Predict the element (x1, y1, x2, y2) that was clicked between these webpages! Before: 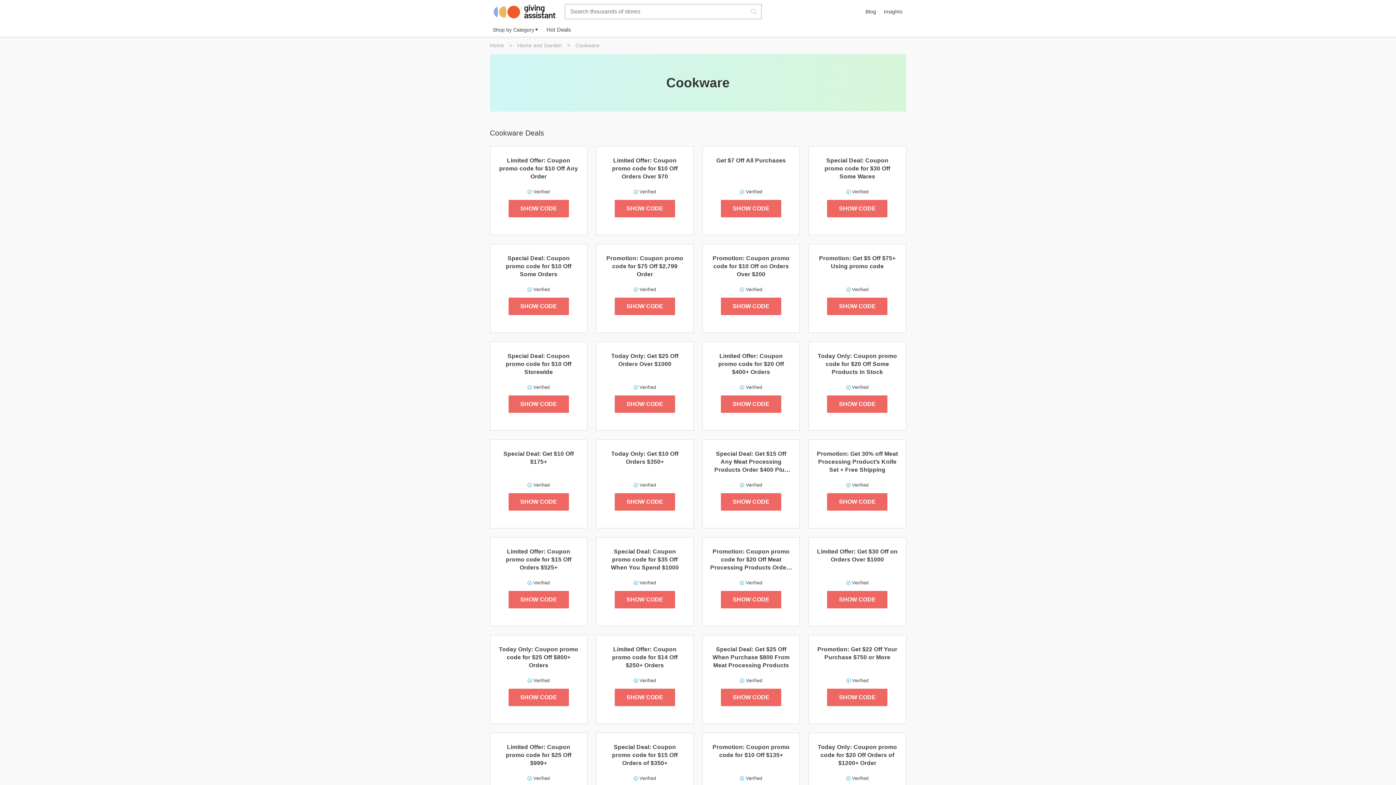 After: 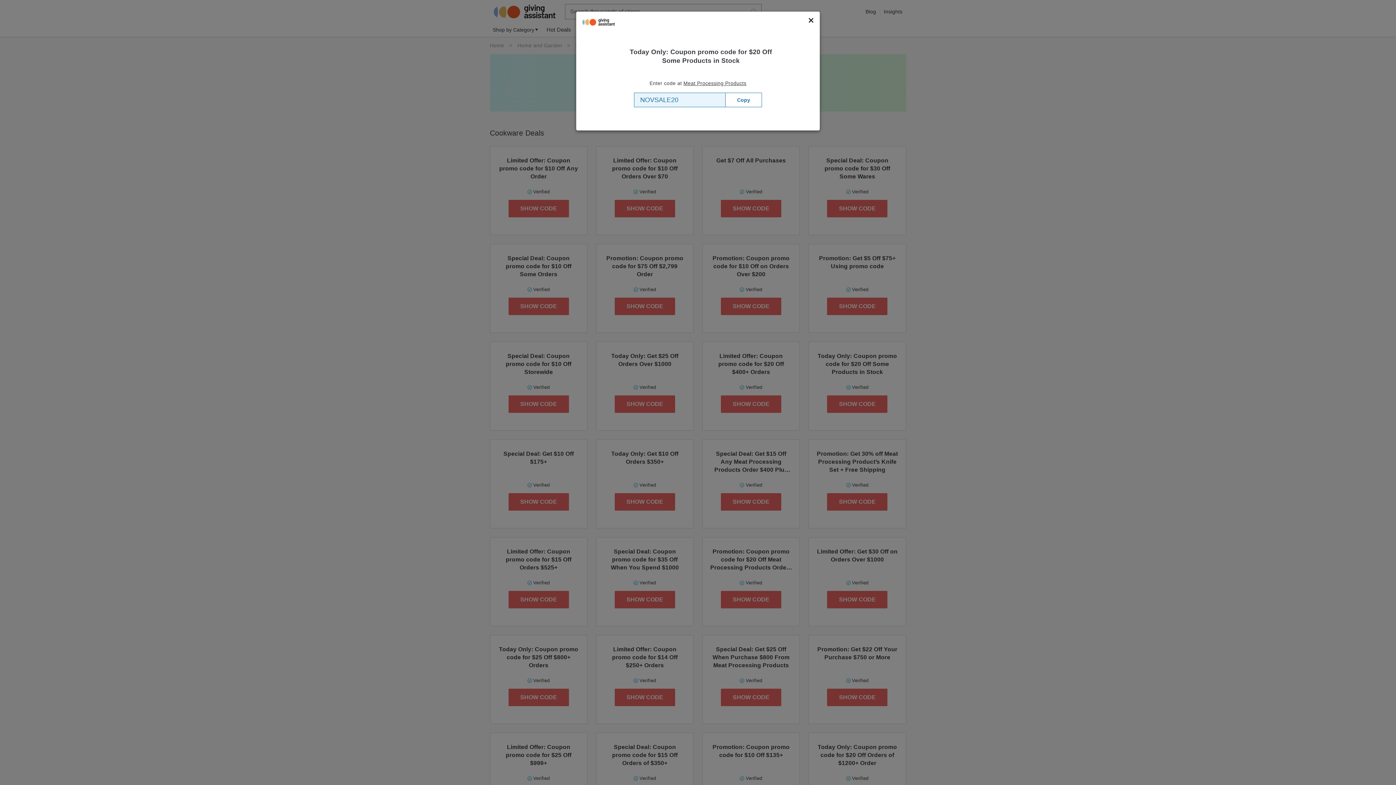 Action: label: SHOW CODE bbox: (827, 395, 887, 413)